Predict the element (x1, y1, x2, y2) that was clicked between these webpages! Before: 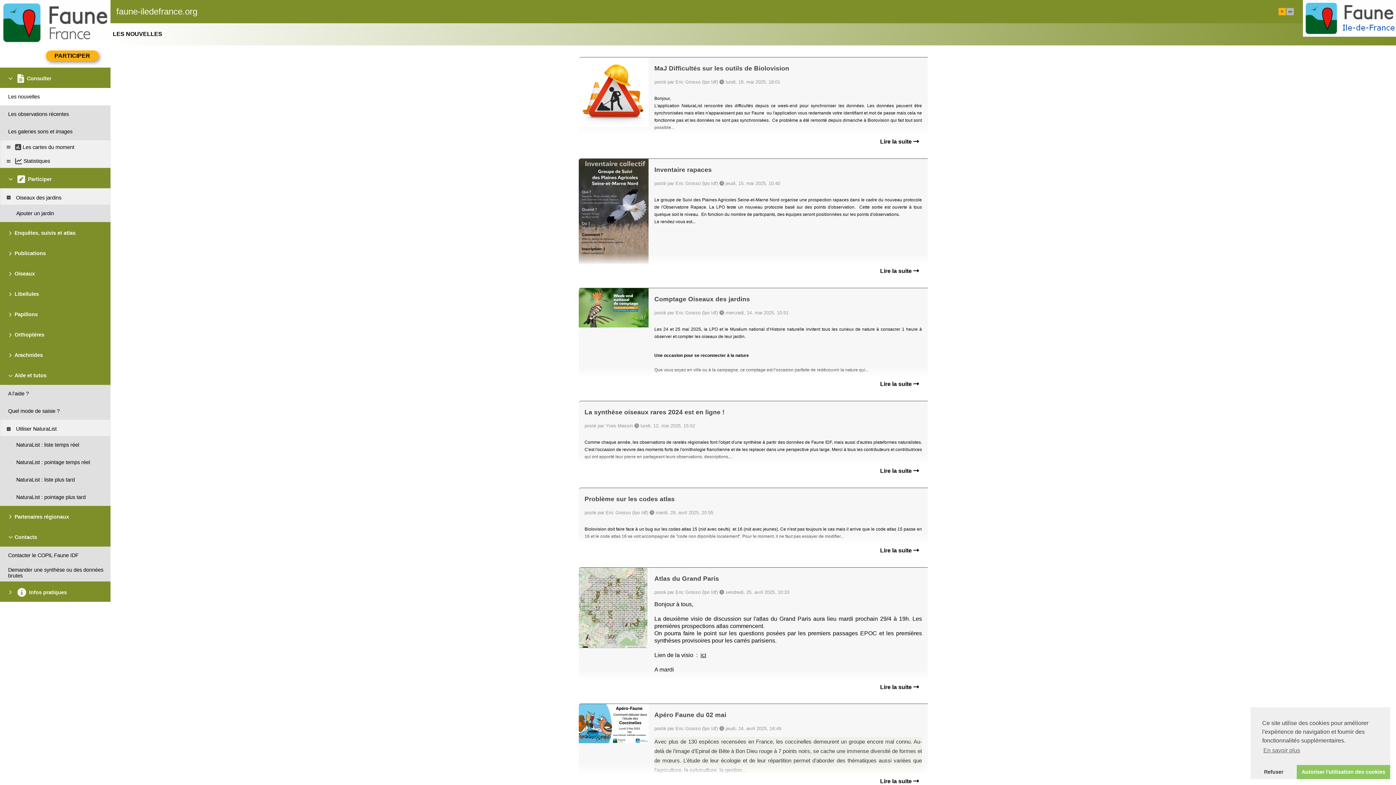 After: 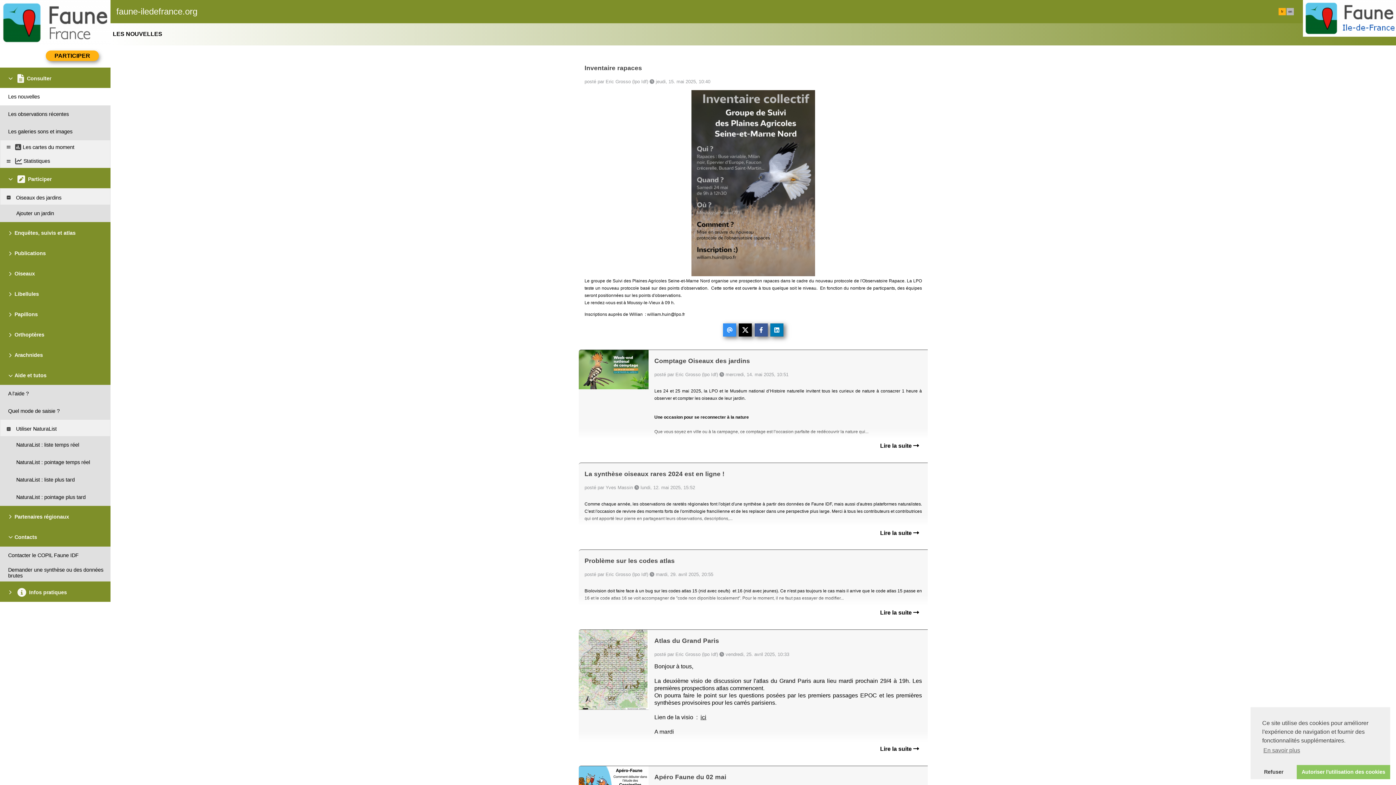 Action: bbox: (578, 158, 648, 264)